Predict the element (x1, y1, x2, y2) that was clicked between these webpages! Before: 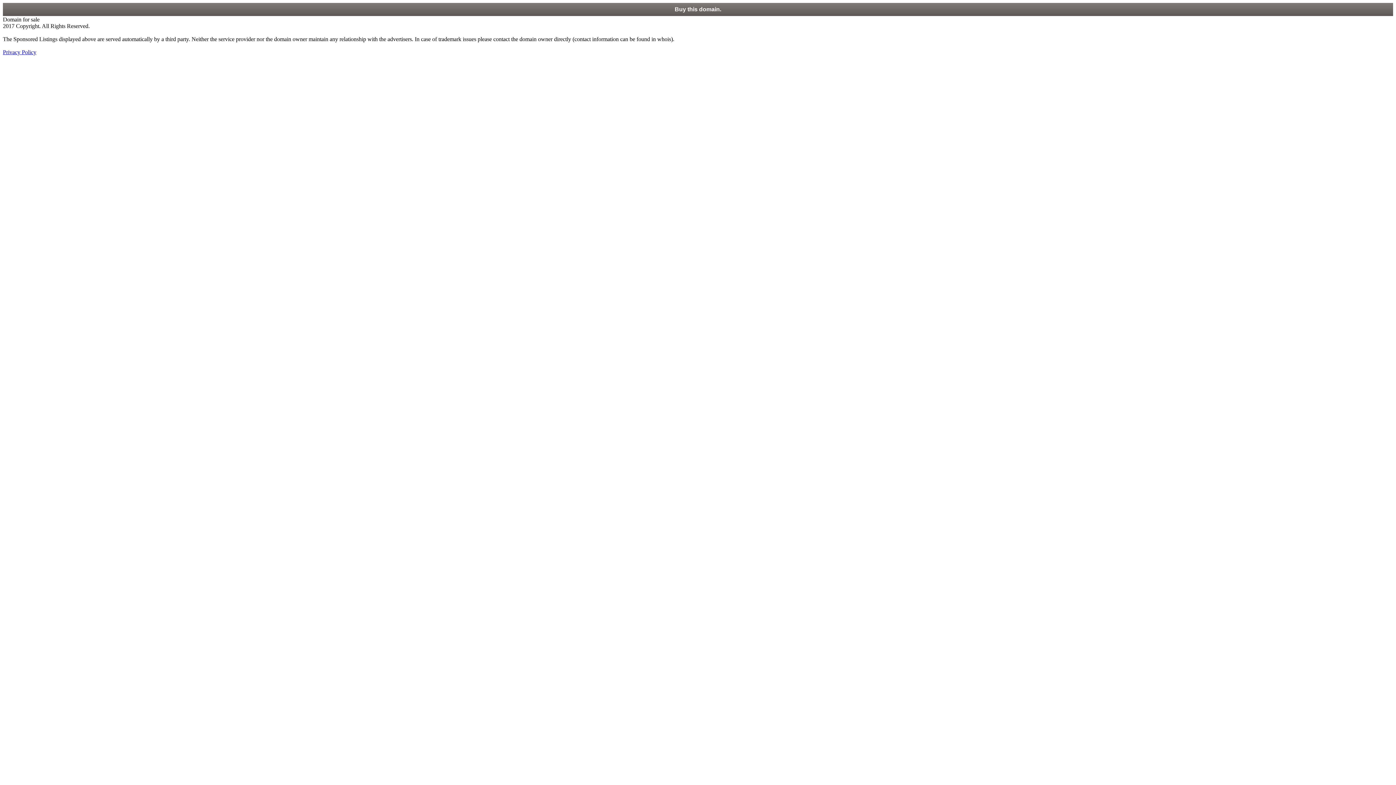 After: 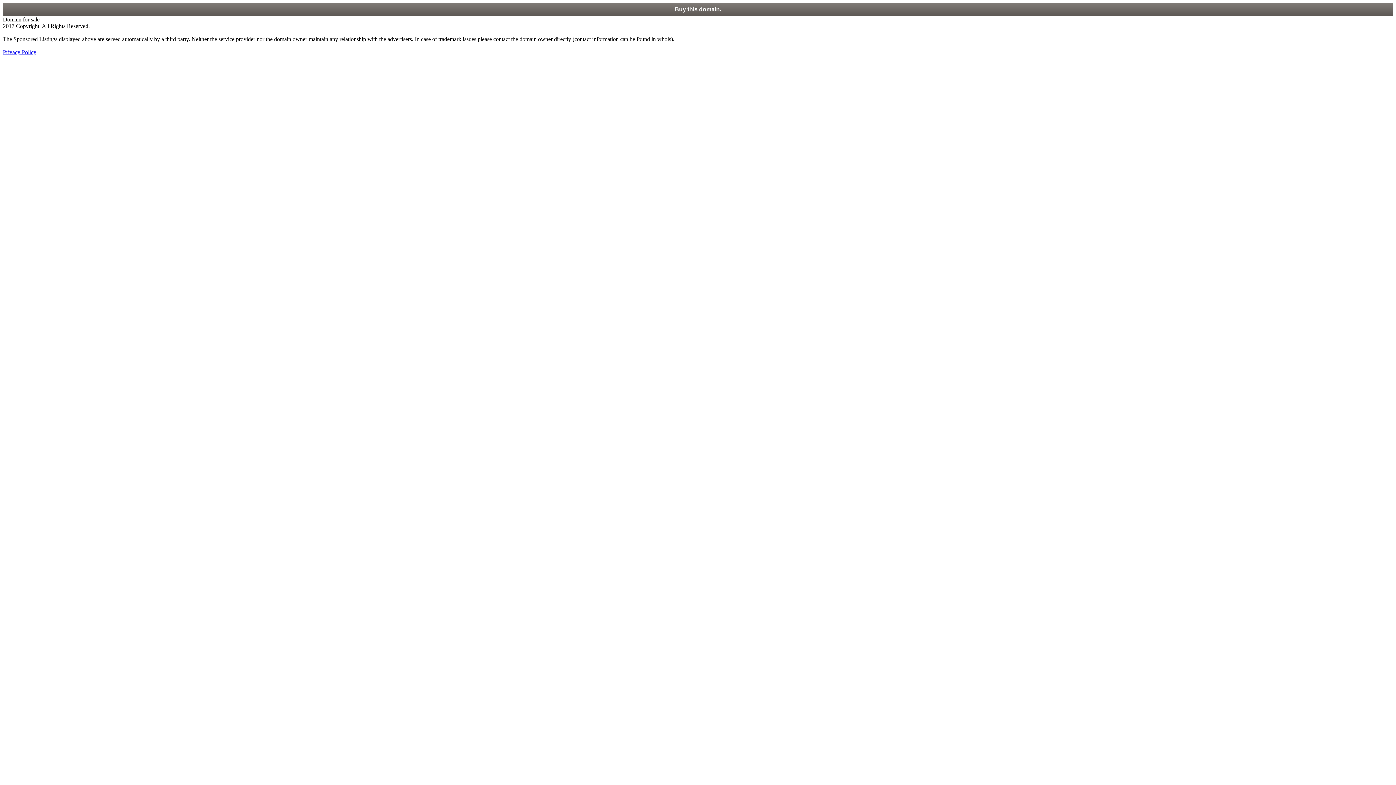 Action: label: Buy this domain. bbox: (2, 2, 1393, 16)